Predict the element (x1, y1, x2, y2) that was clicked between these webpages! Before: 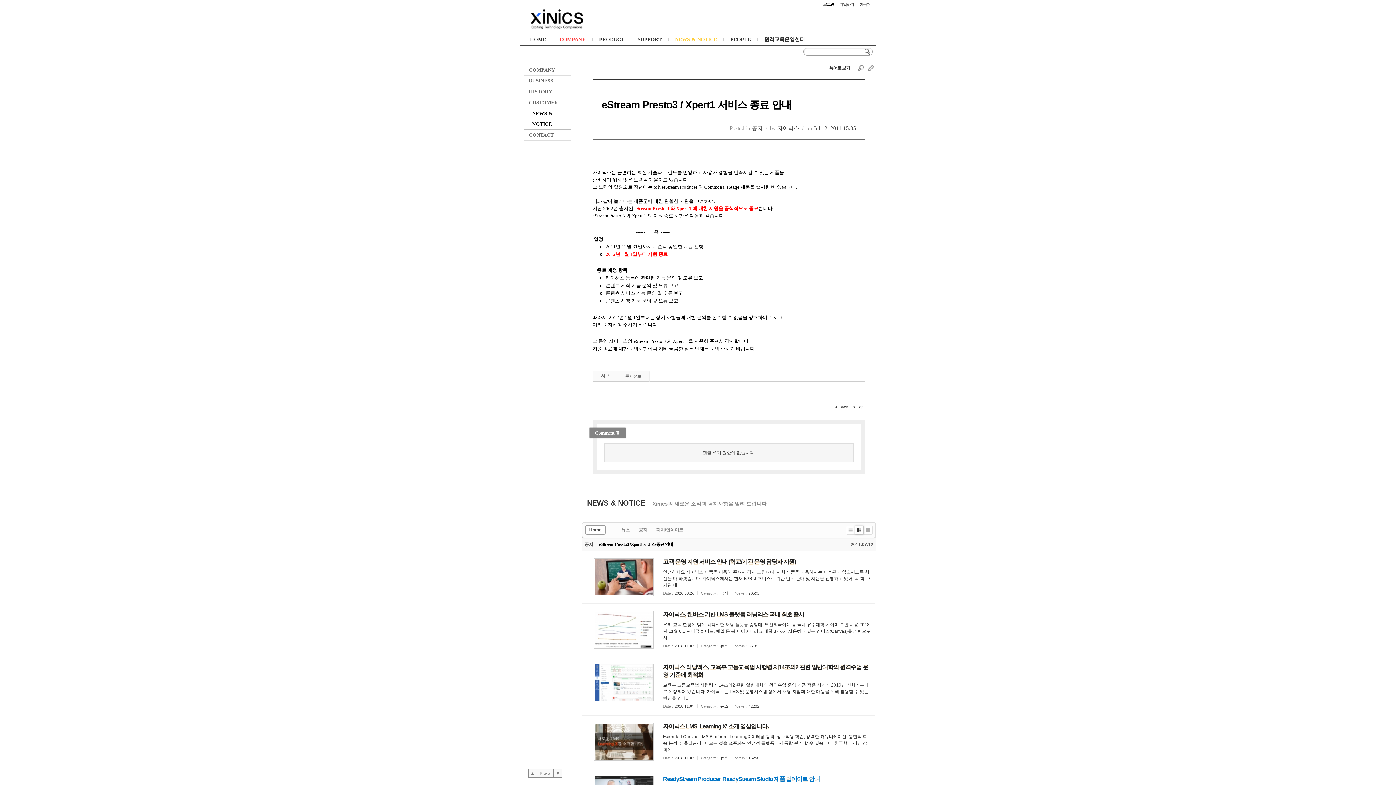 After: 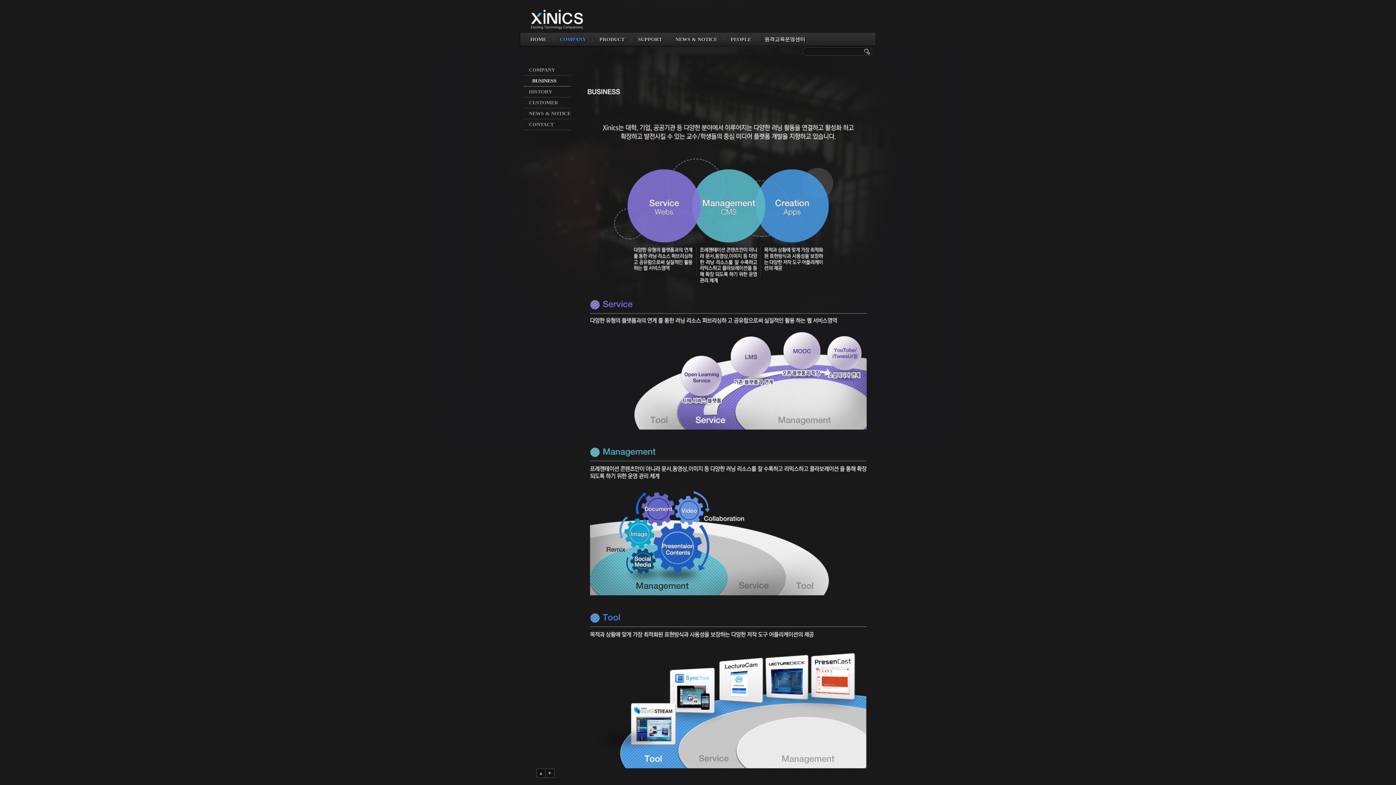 Action: bbox: (523, 75, 570, 86) label: BUSINESS